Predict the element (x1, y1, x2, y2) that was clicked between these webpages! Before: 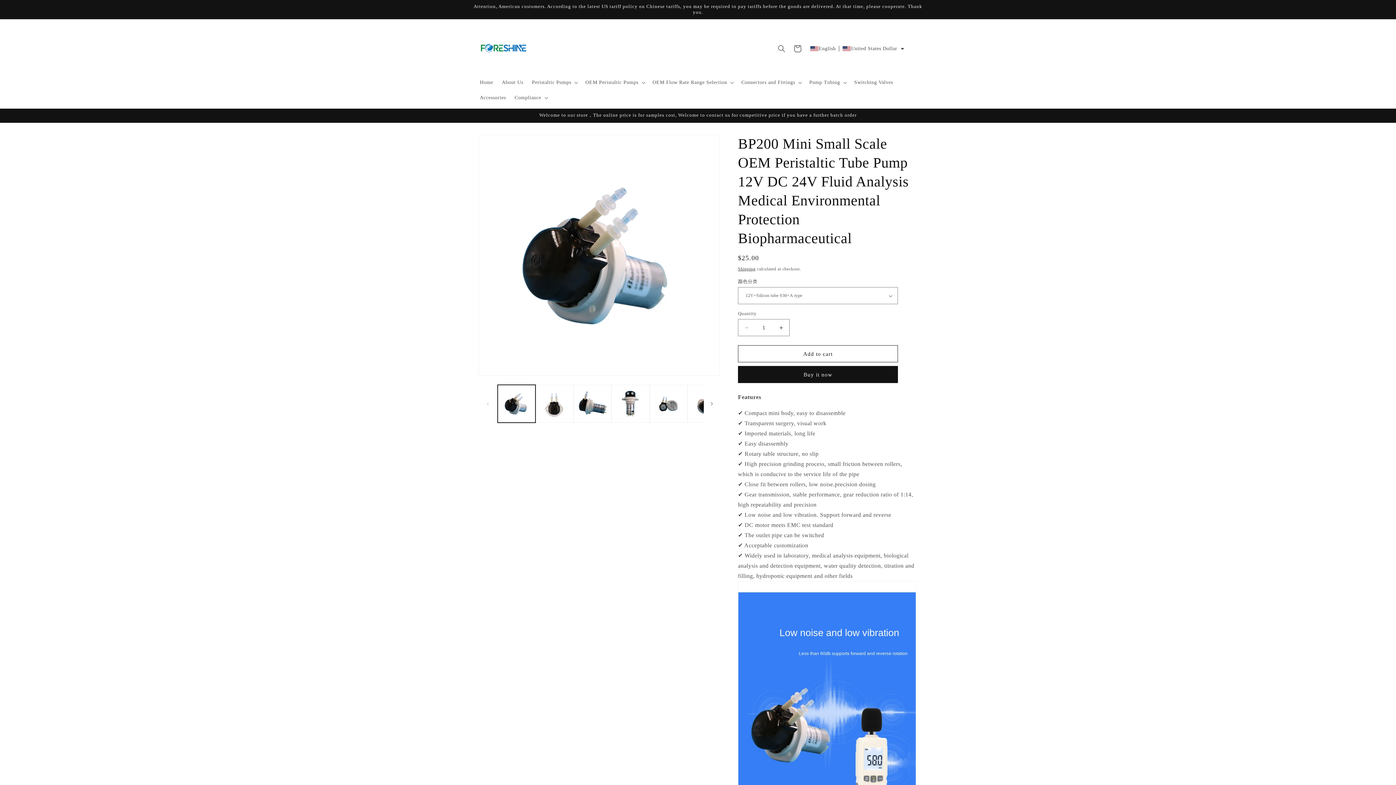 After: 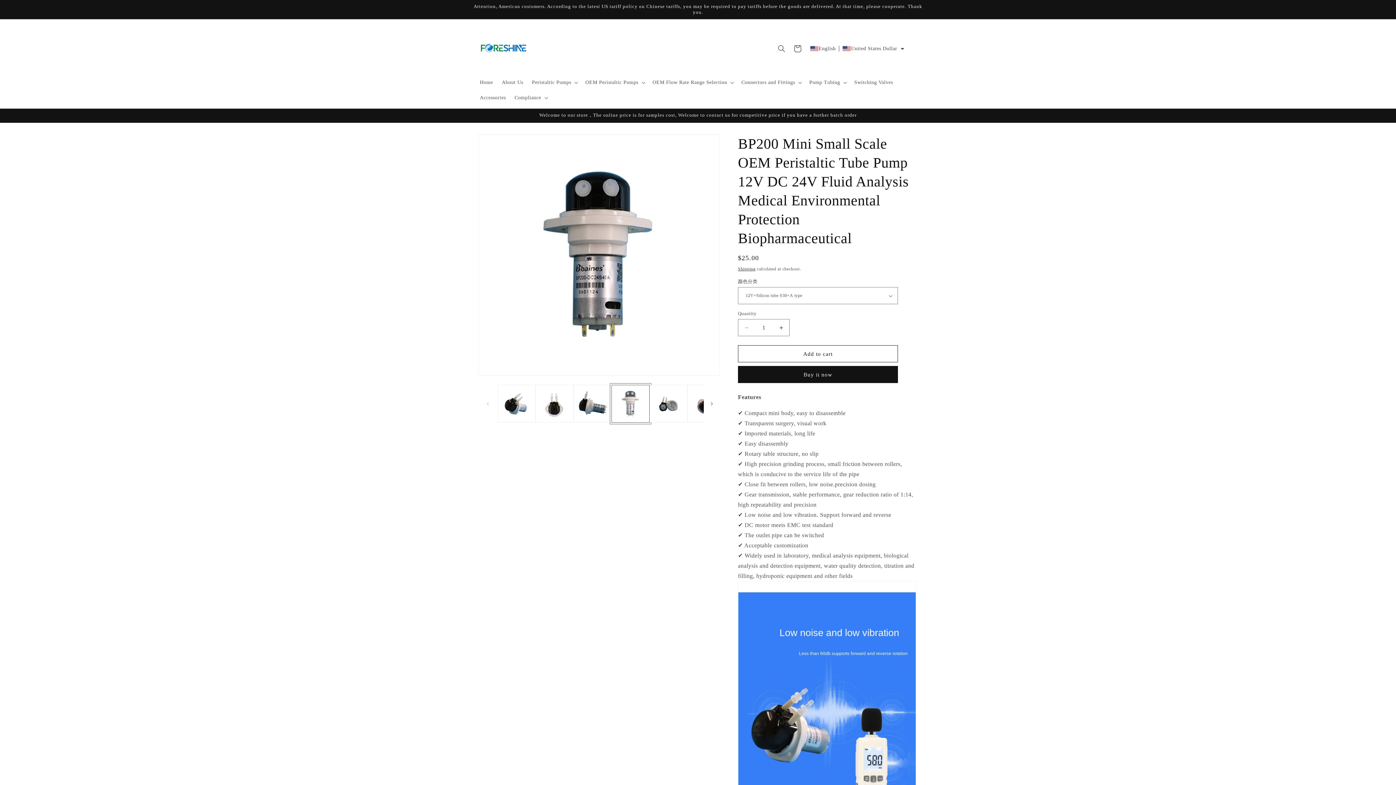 Action: bbox: (611, 385, 649, 423) label: Load image 4 in gallery view